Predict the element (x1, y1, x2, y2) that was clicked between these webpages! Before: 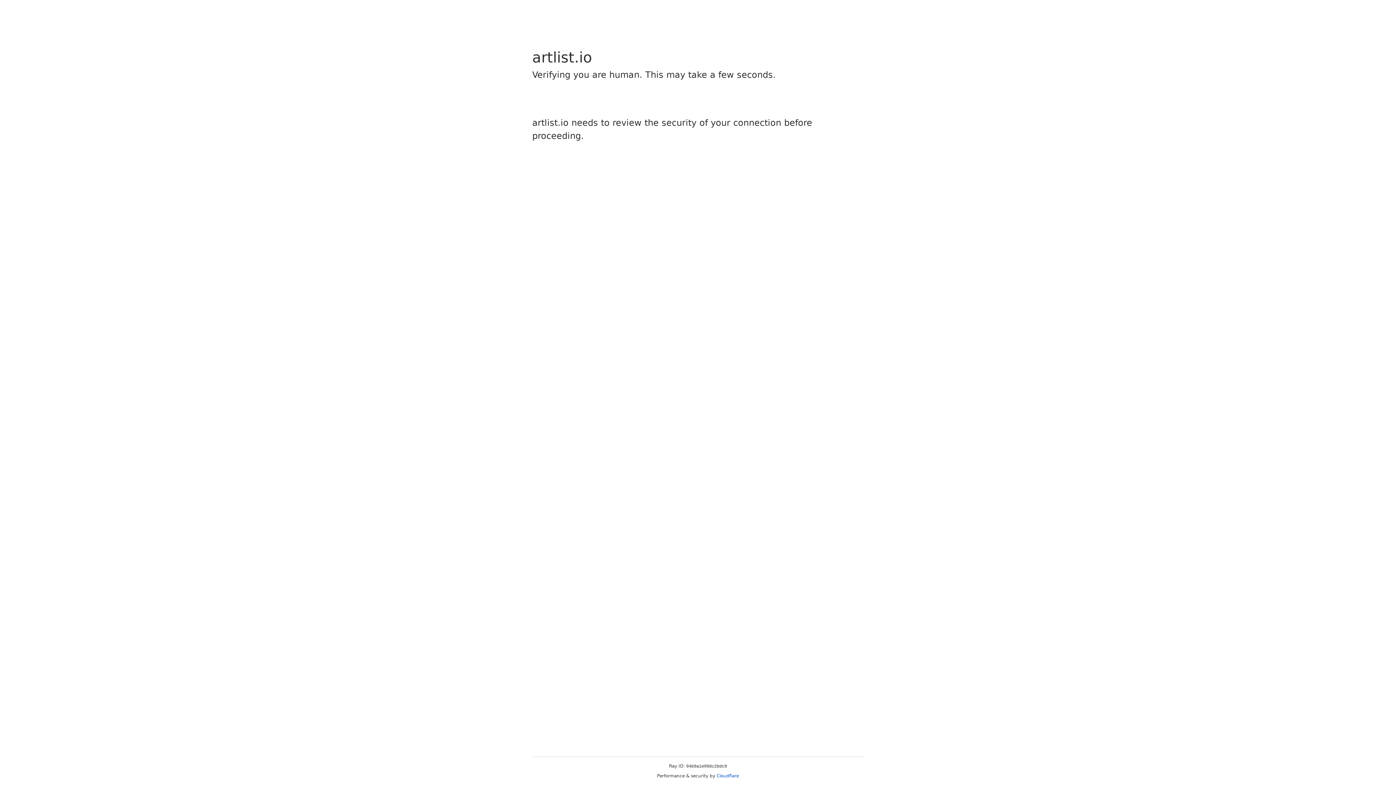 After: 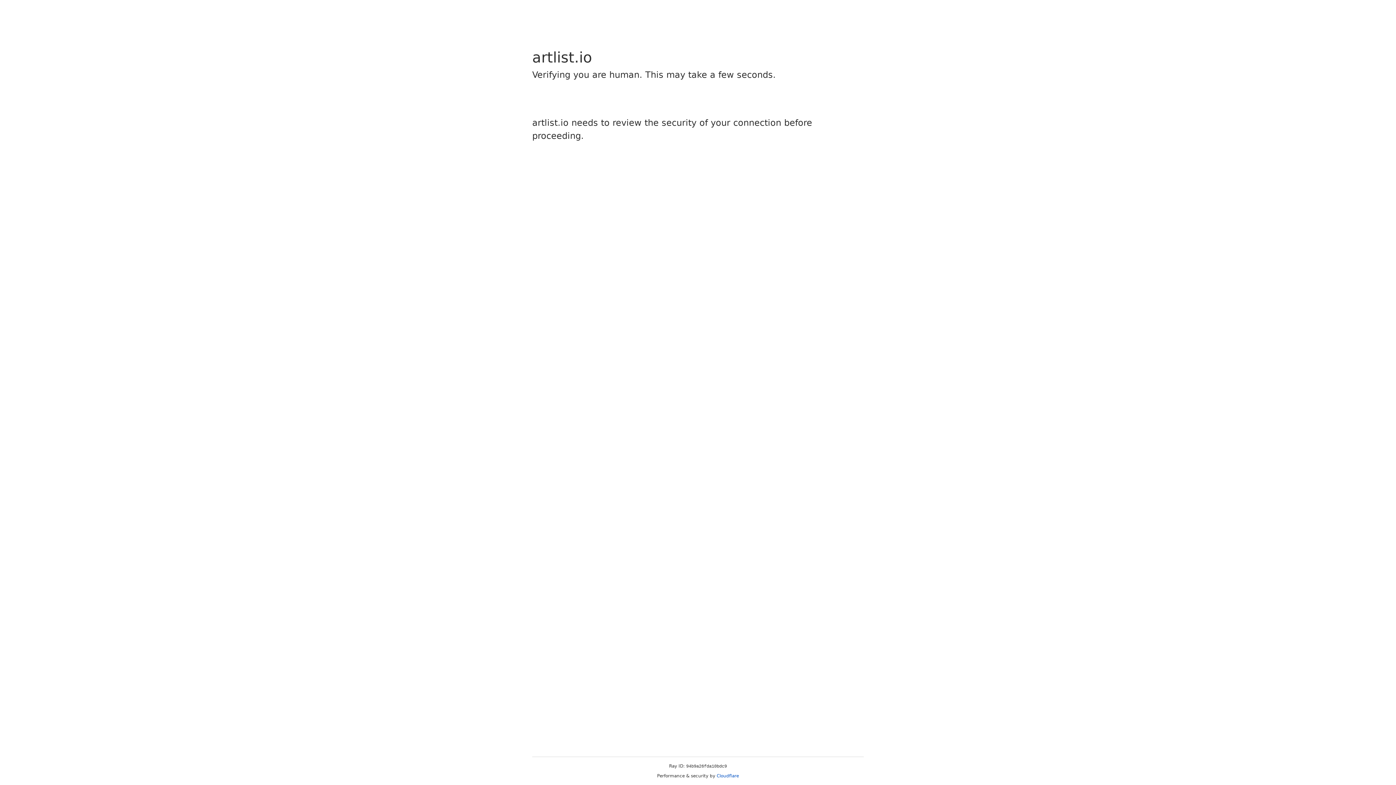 Action: bbox: (716, 773, 739, 778) label: Cloudflare